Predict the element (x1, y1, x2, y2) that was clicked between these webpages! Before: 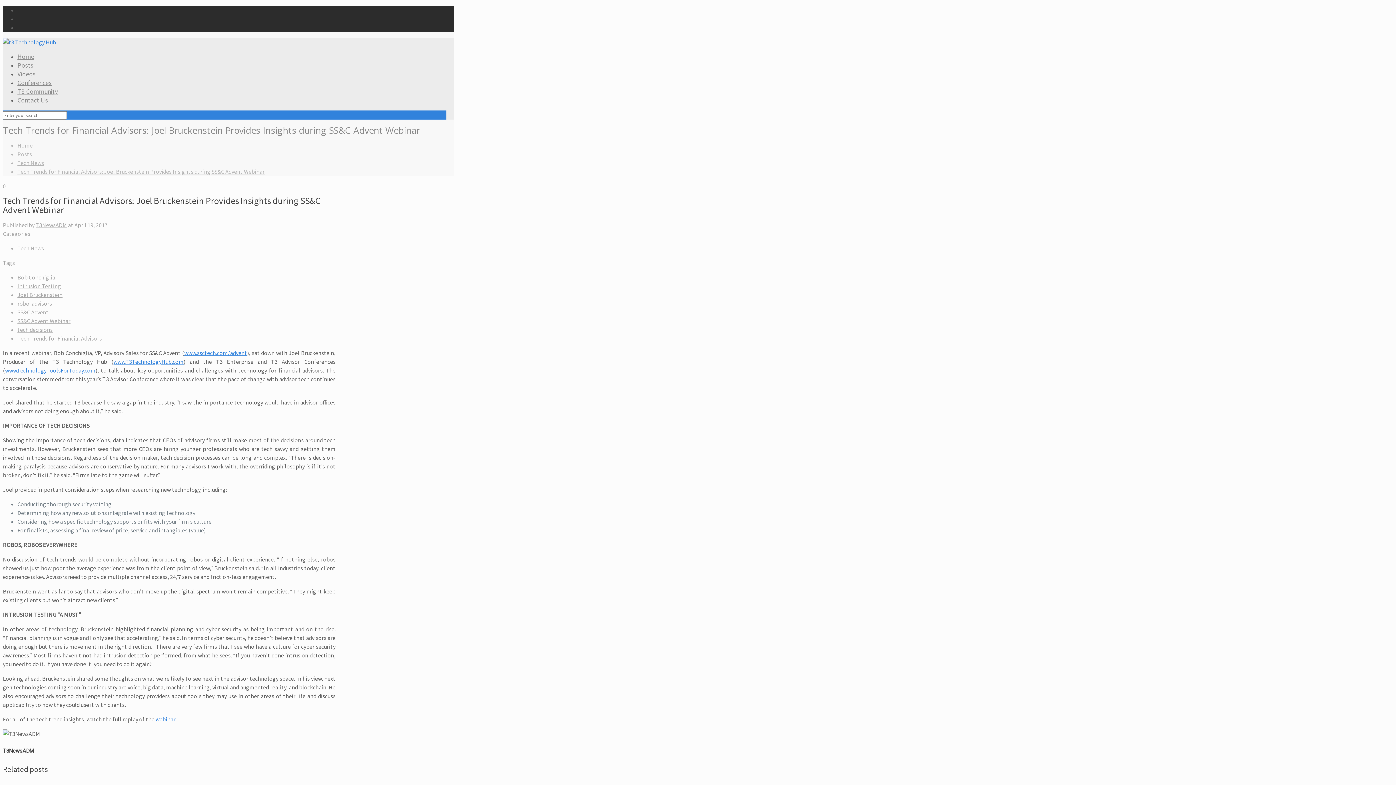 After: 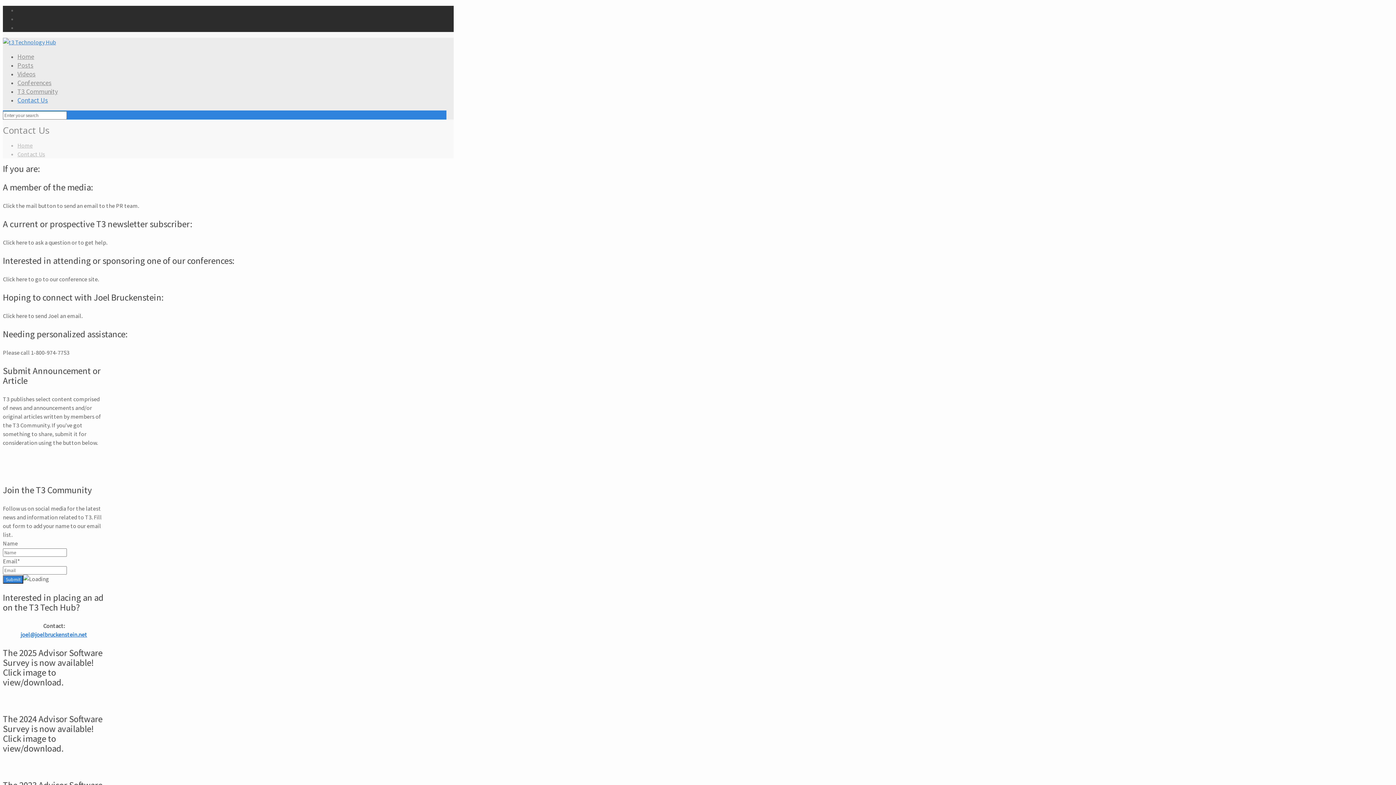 Action: label: Contact Us bbox: (17, 96, 48, 104)